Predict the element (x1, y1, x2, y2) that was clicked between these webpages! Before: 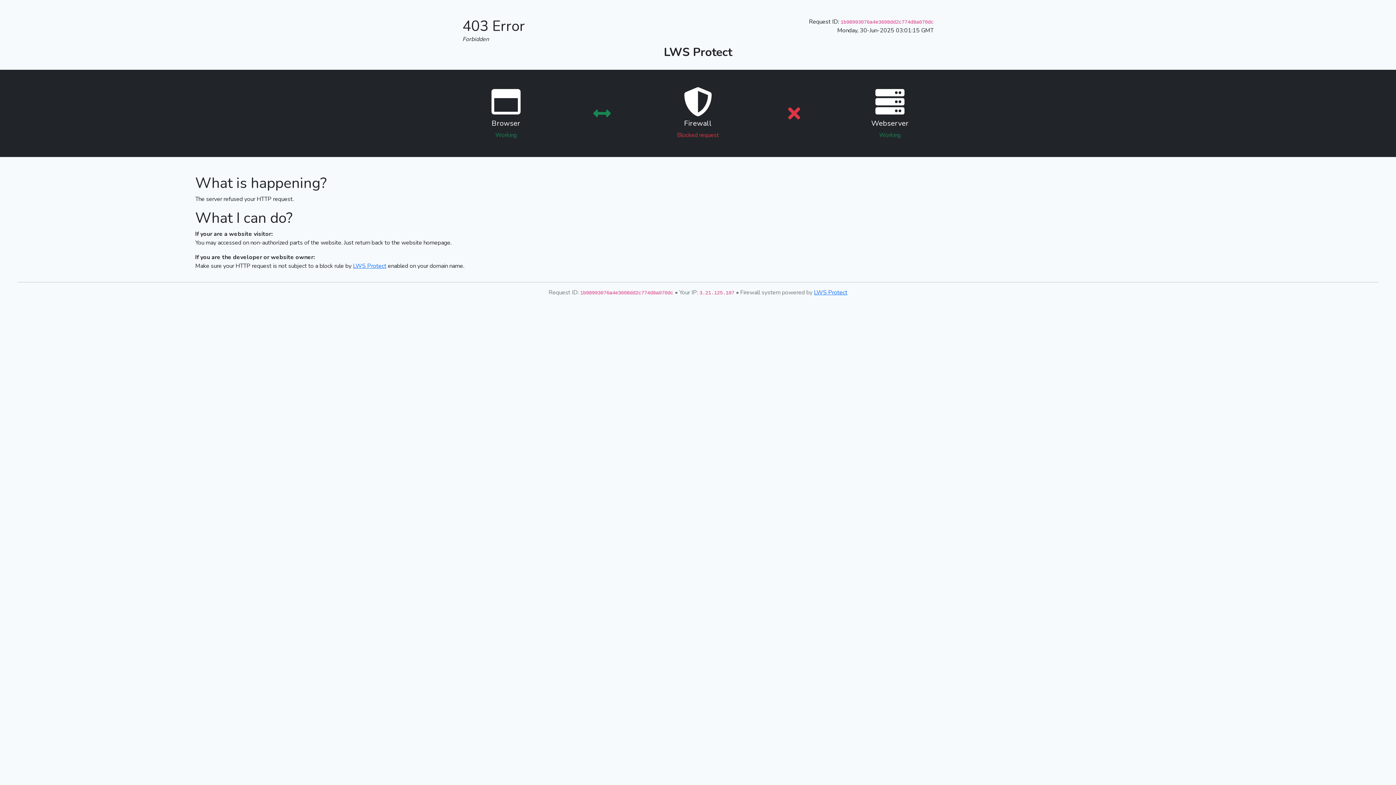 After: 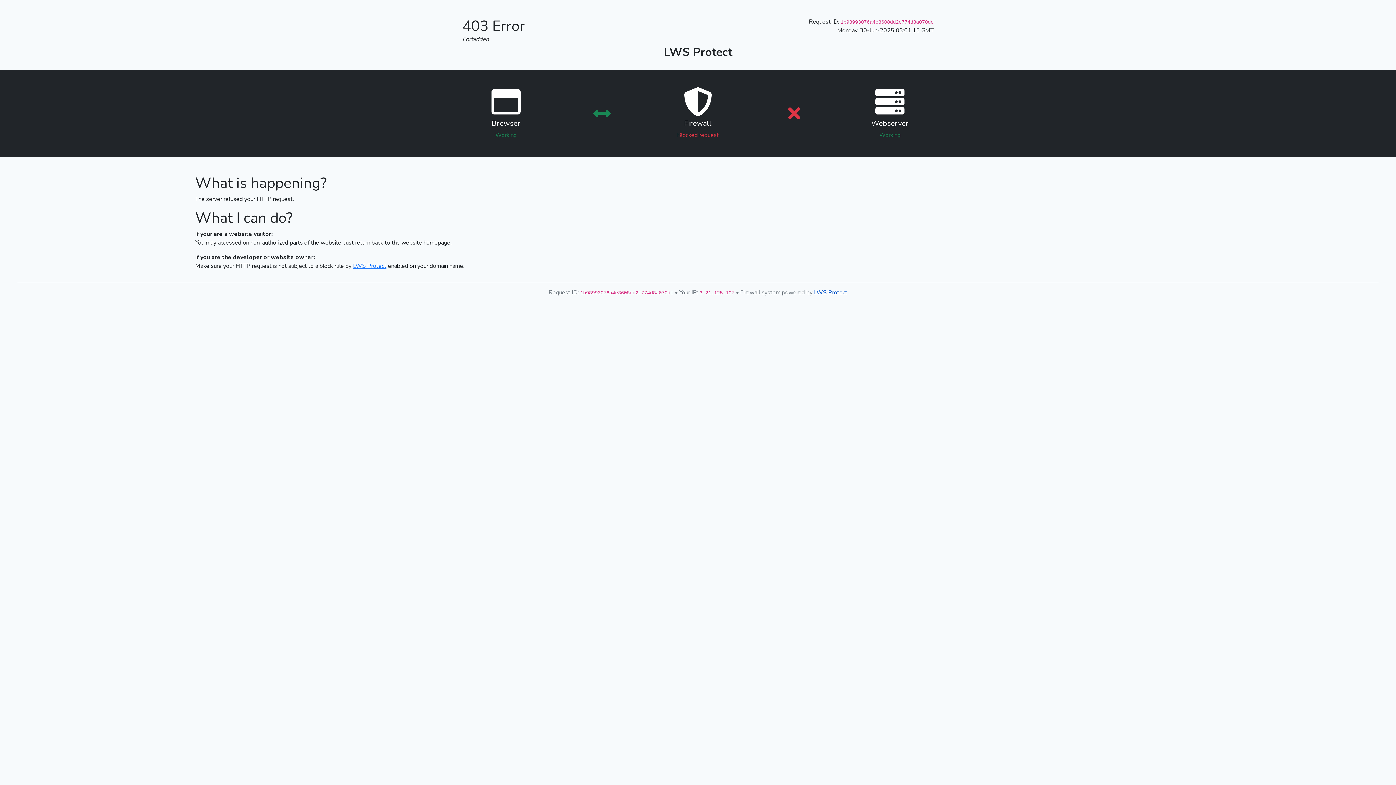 Action: bbox: (814, 288, 847, 296) label: LWS Protect